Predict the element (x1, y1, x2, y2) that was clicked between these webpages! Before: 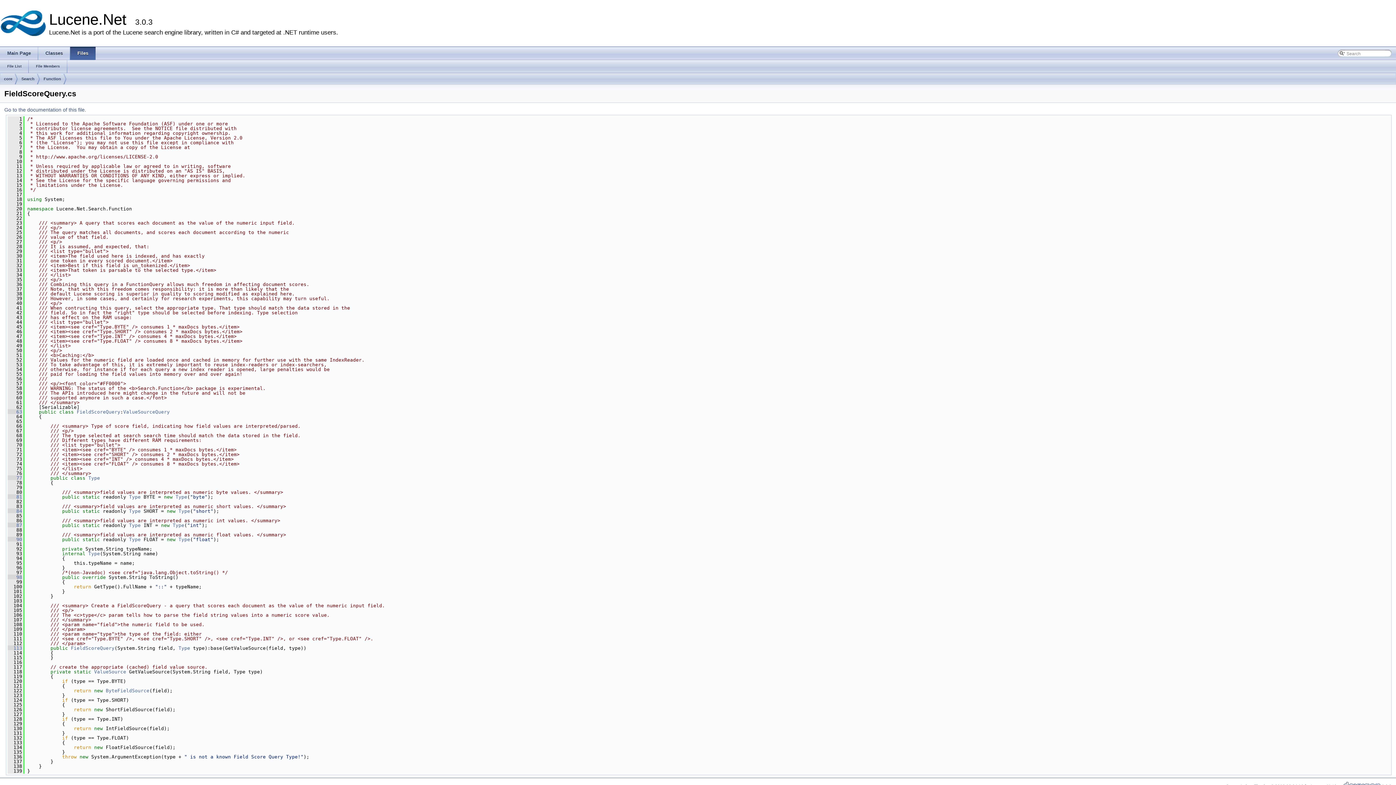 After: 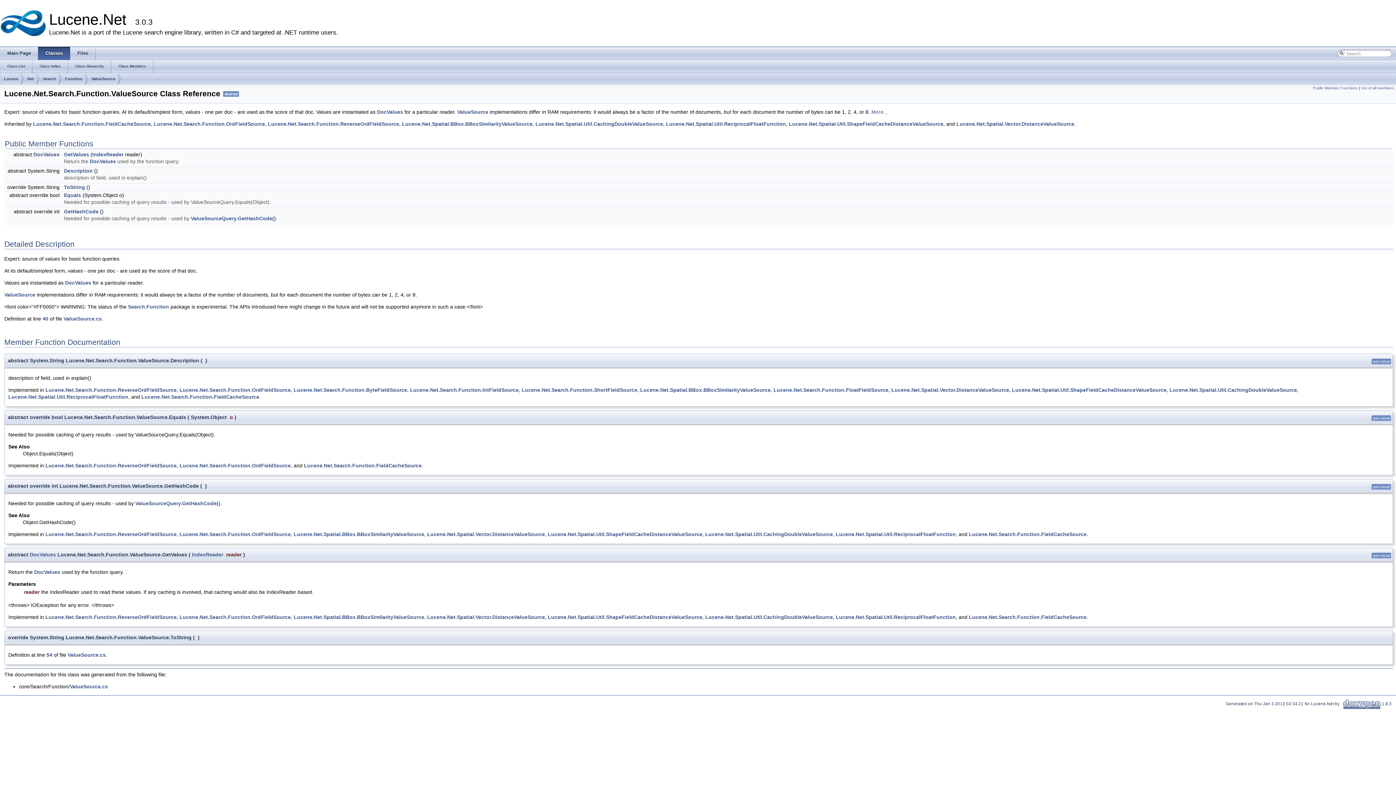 Action: bbox: (94, 669, 126, 674) label: ValueSource